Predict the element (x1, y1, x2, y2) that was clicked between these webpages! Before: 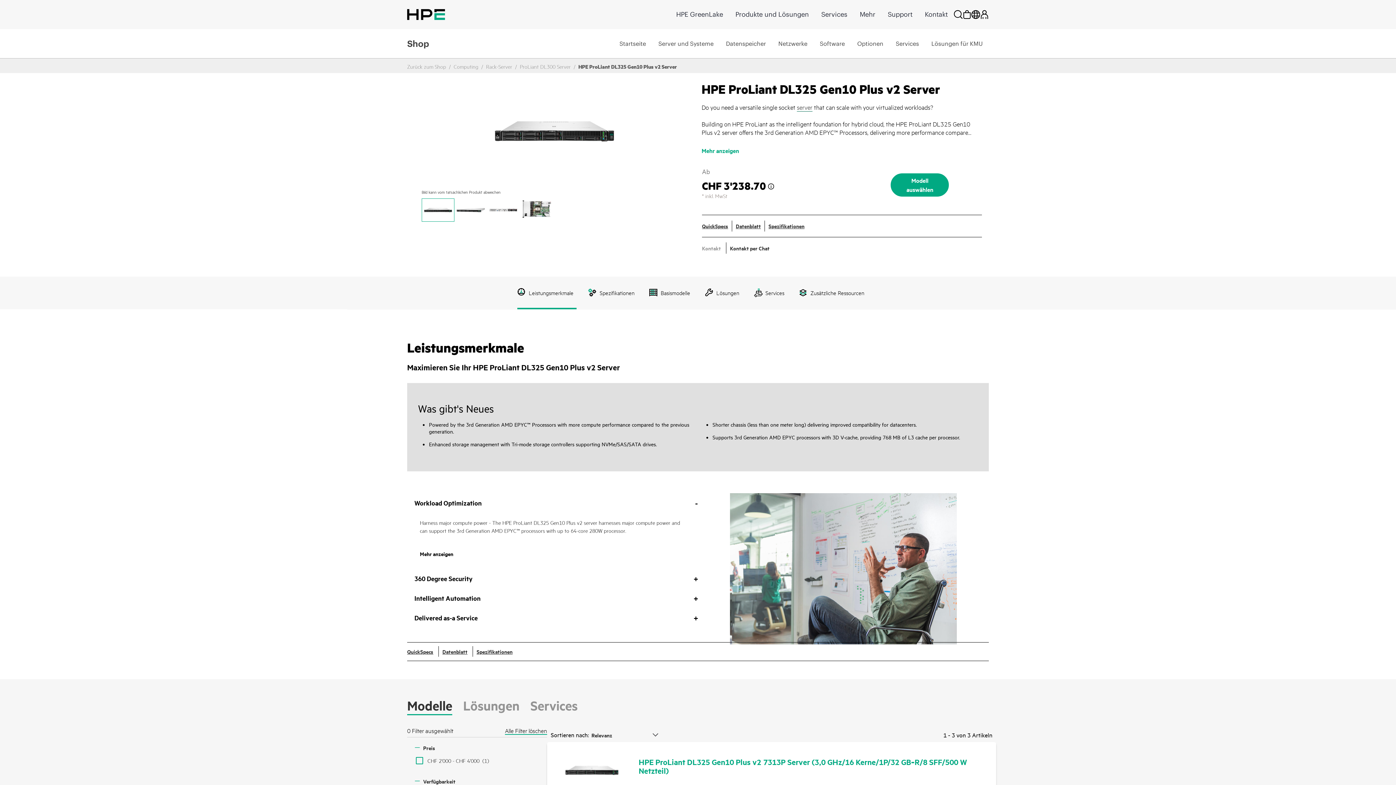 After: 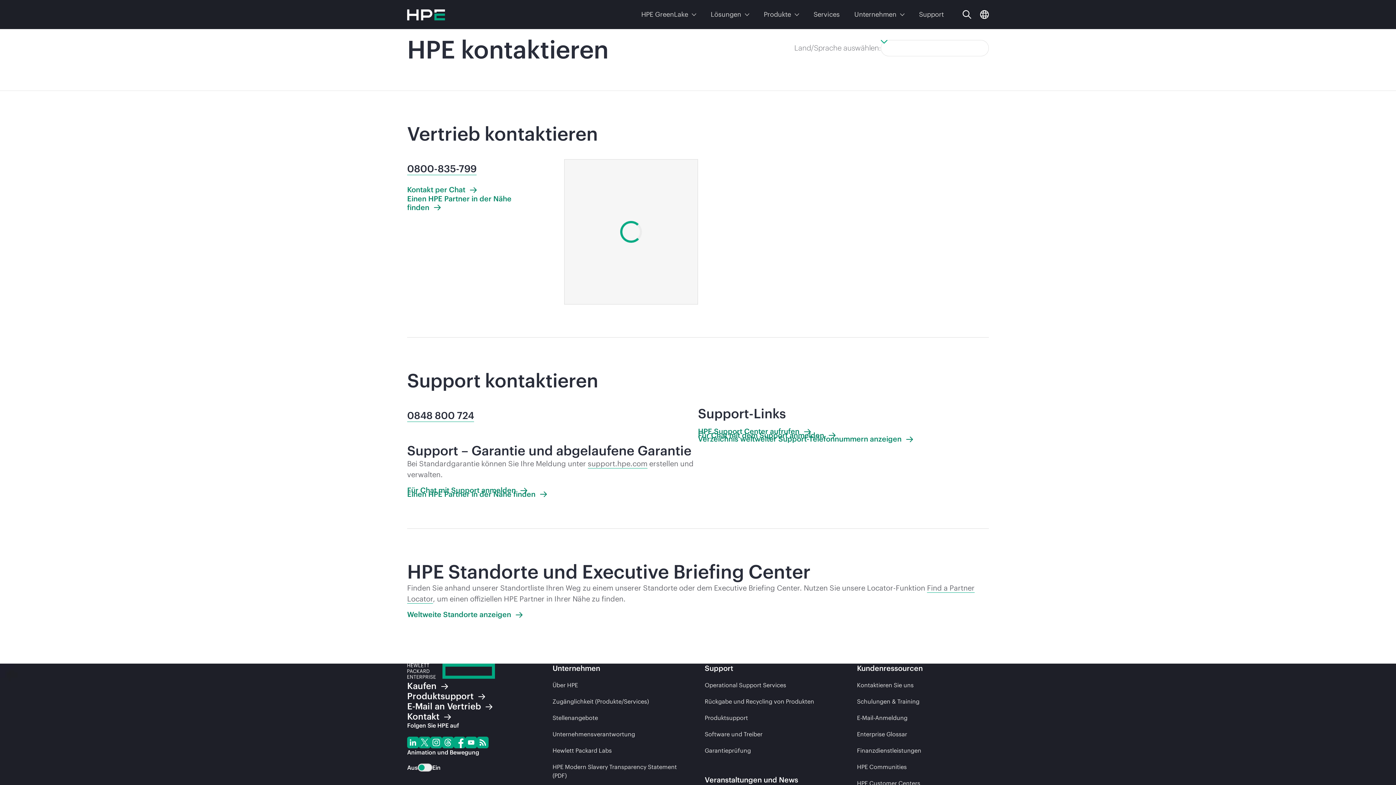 Action: label: Kontakt bbox: (919, 8, 953, 20)